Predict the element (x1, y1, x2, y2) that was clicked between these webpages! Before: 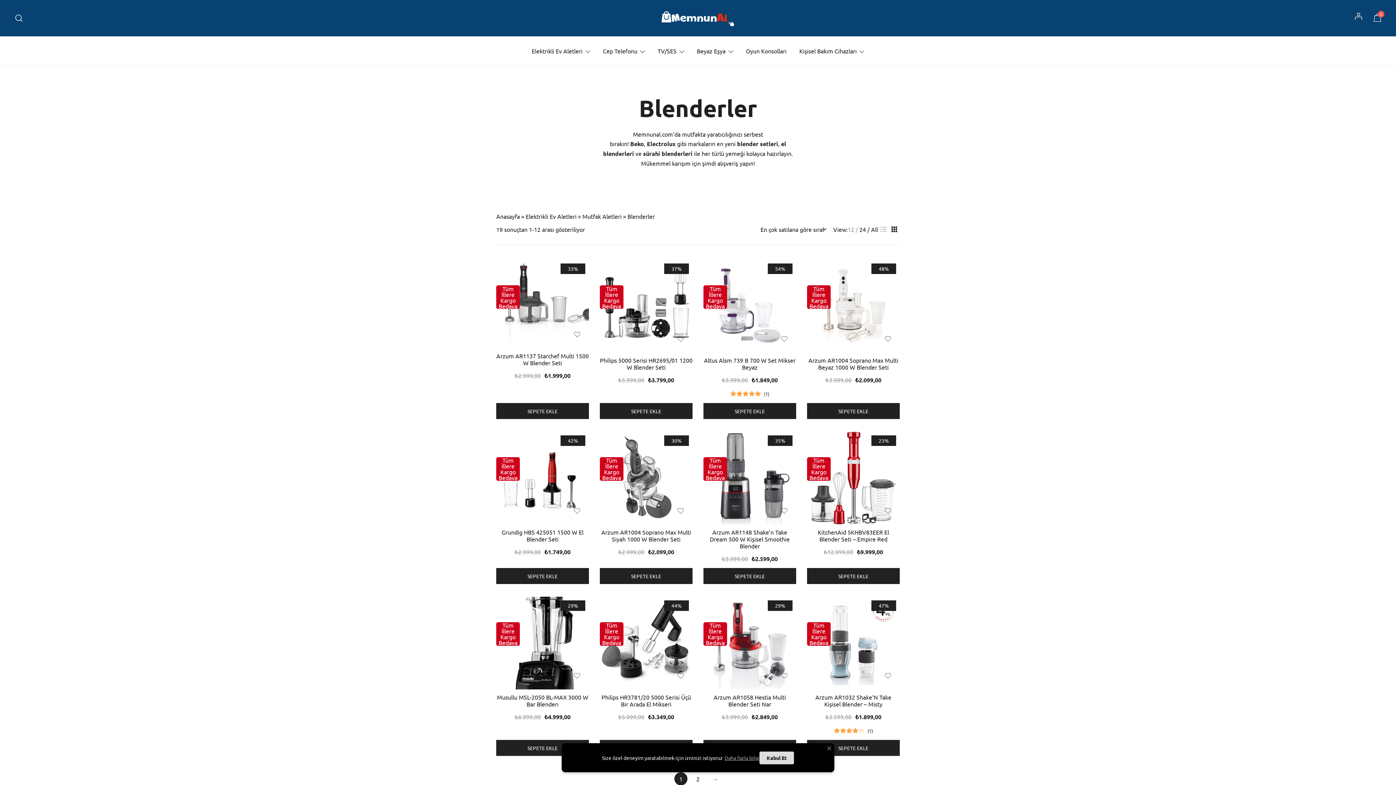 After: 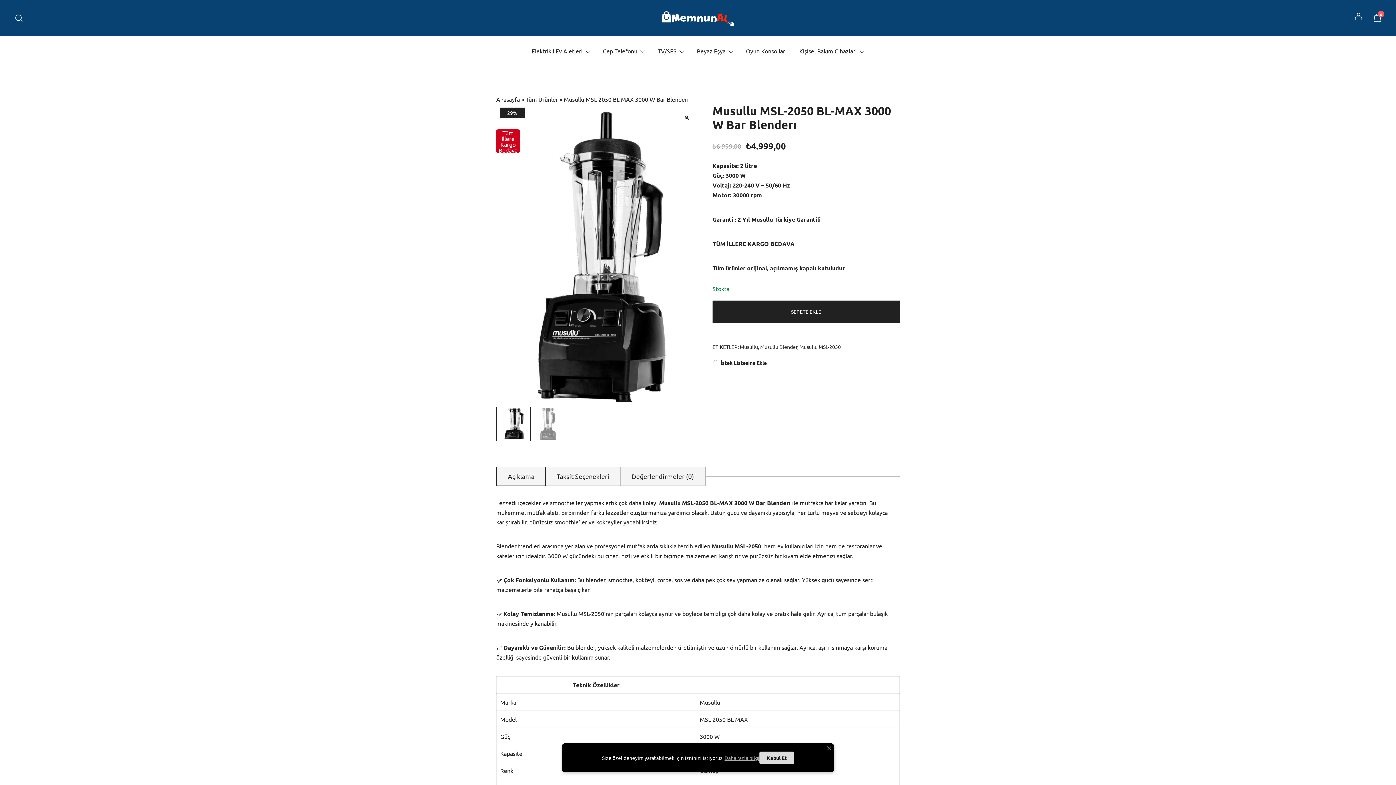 Action: bbox: (496, 597, 589, 689) label: 29%
Tüm İllere Kargo Bedava